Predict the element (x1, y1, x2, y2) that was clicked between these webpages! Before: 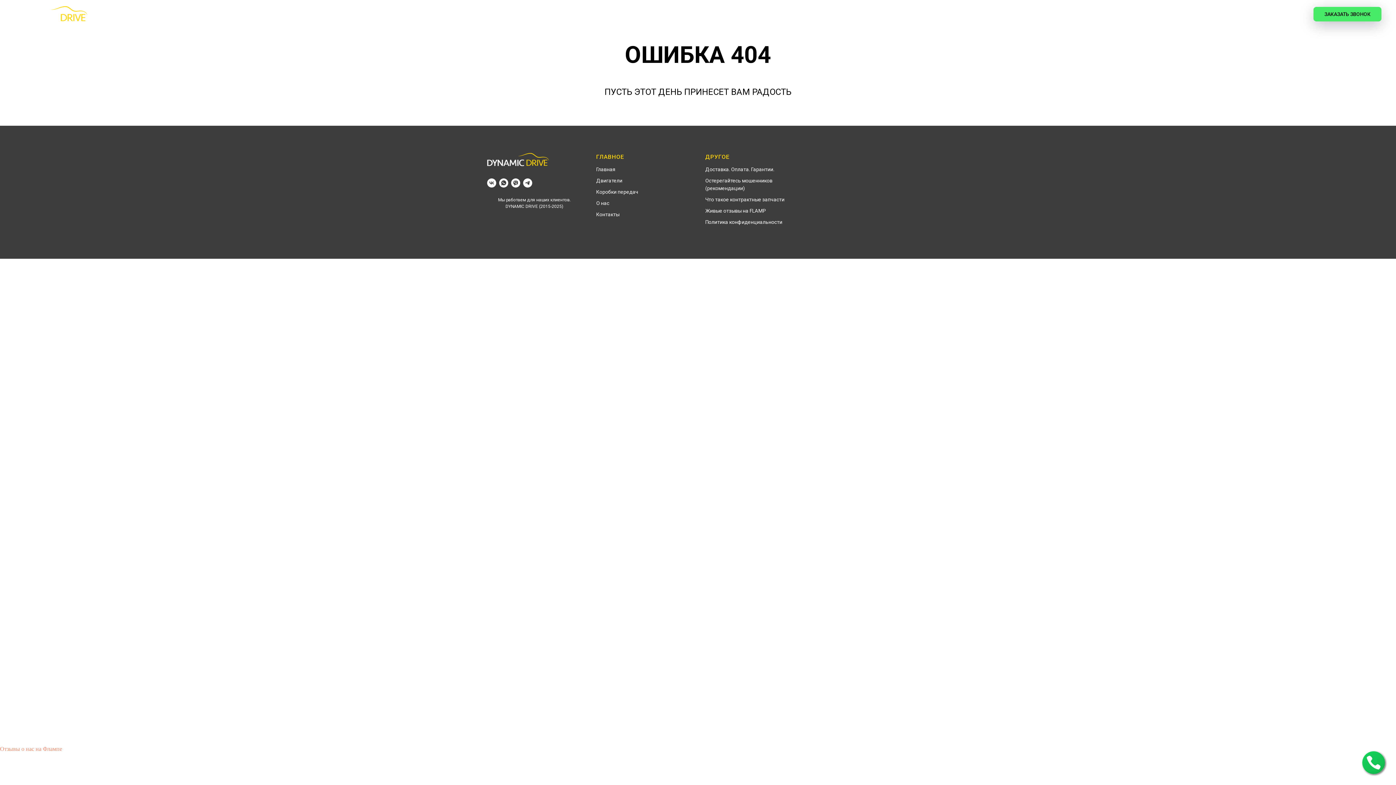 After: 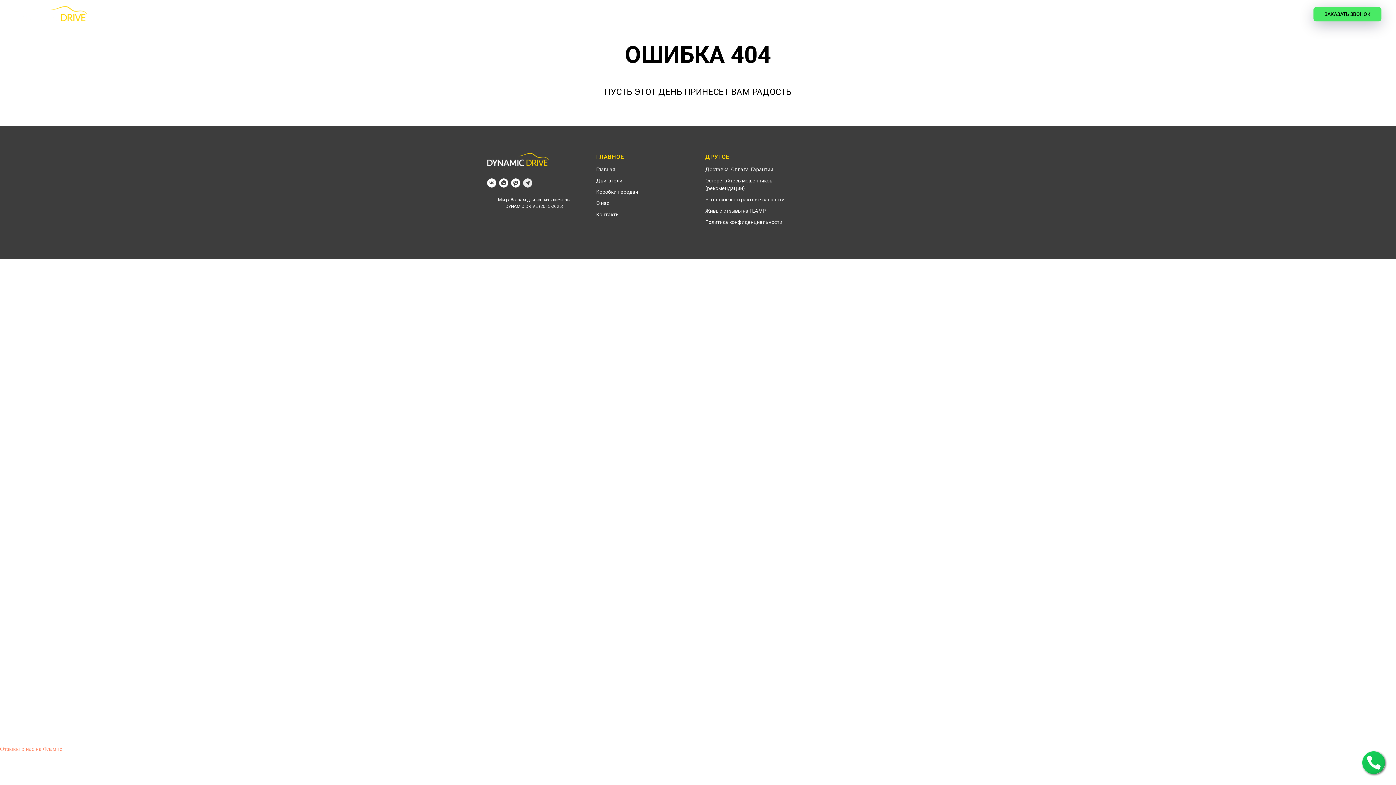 Action: bbox: (523, 178, 532, 187) label: telegram